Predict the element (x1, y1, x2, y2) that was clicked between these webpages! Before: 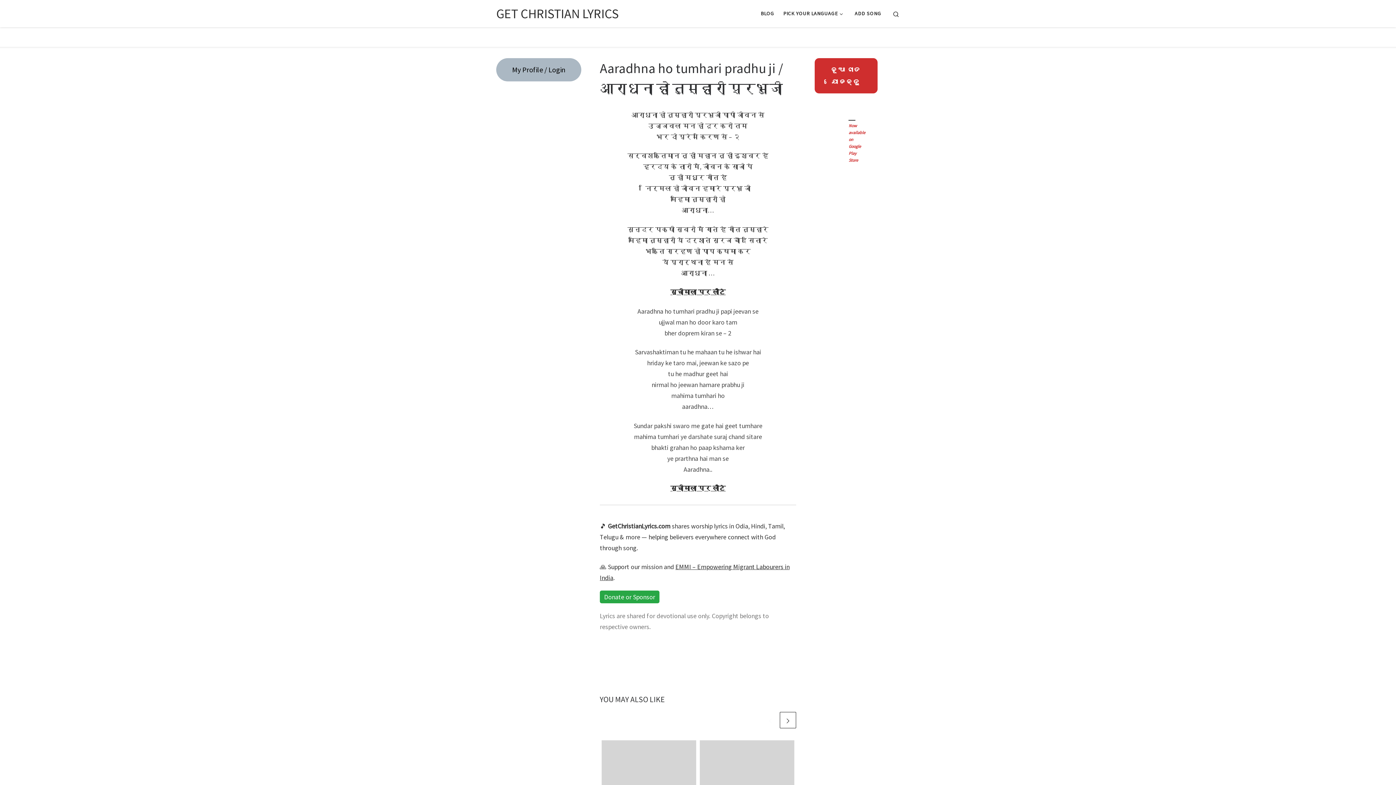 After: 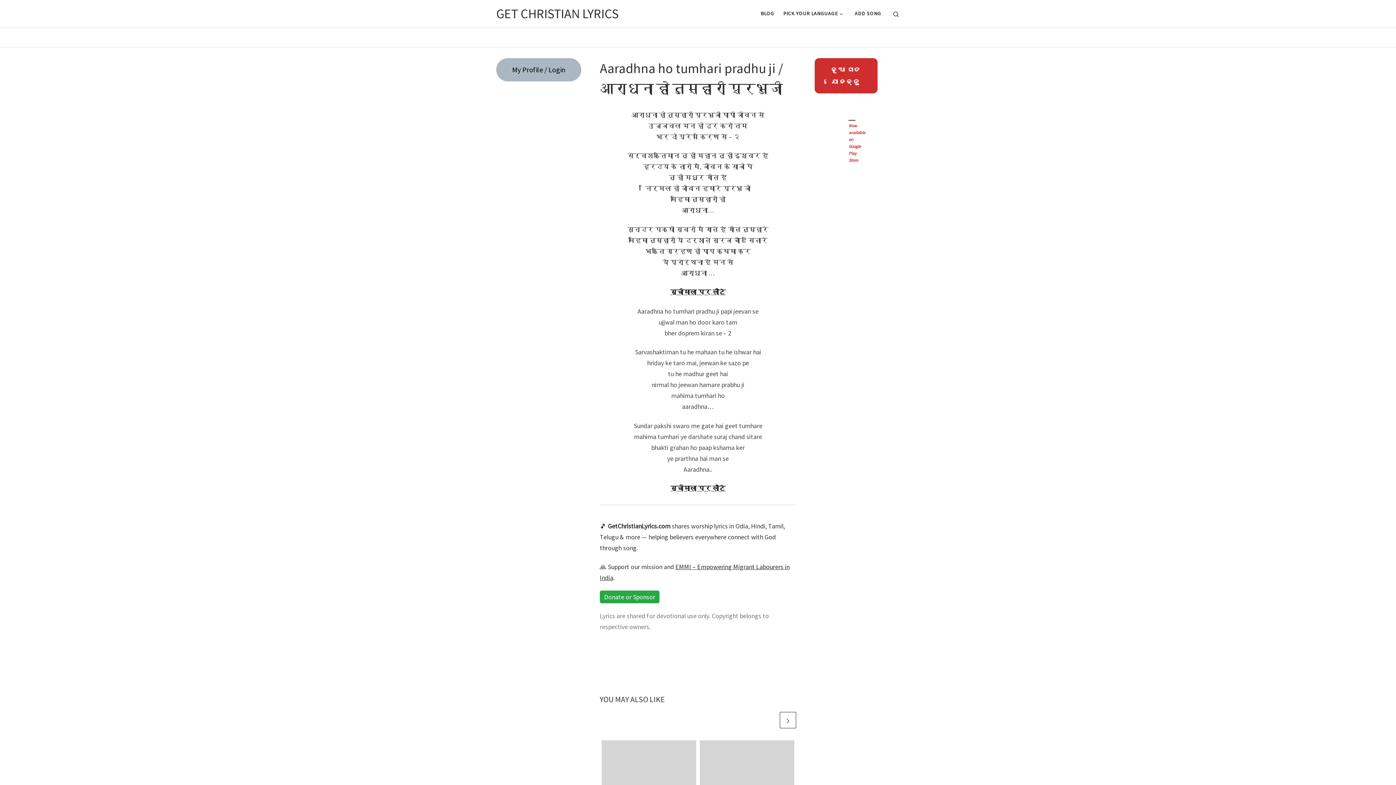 Action: bbox: (496, 58, 581, 81) label: My Profile / Login